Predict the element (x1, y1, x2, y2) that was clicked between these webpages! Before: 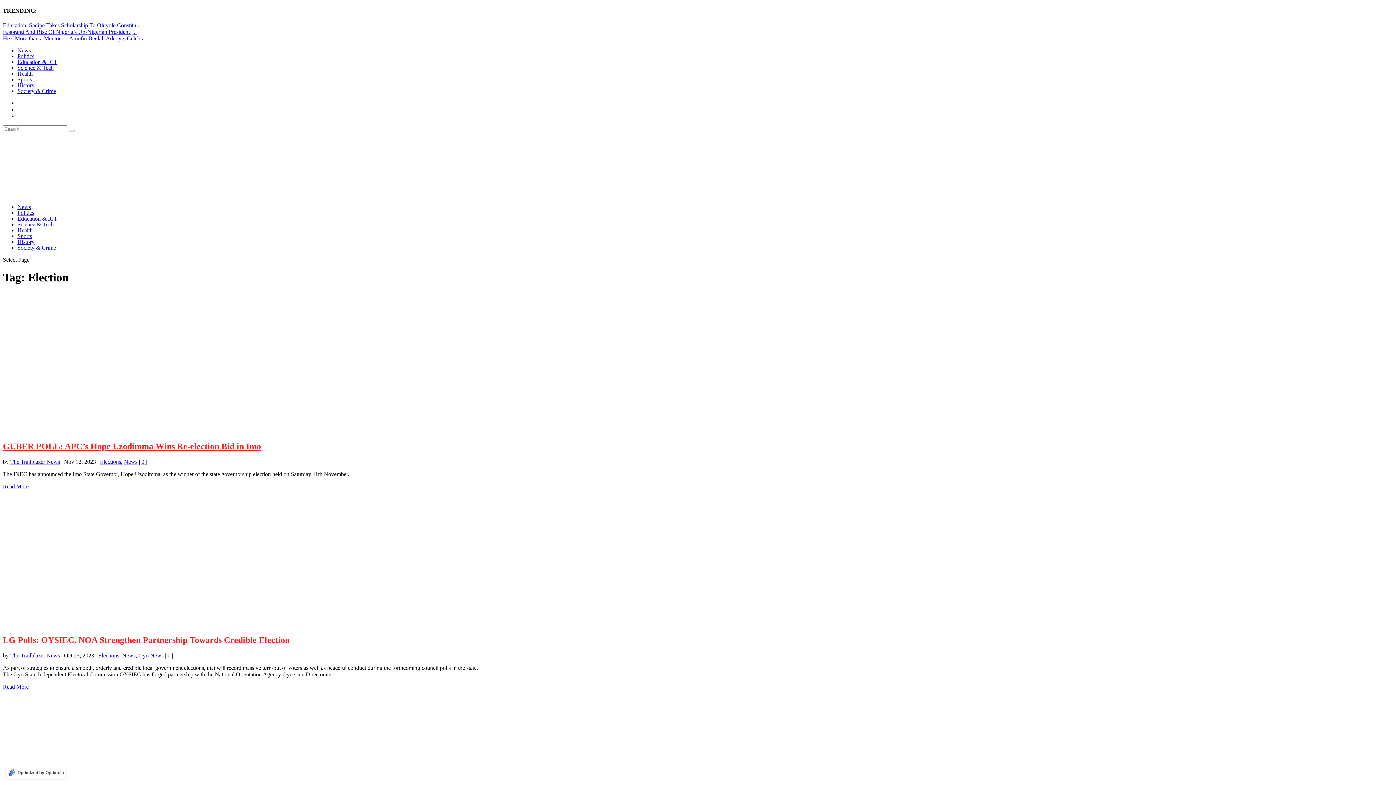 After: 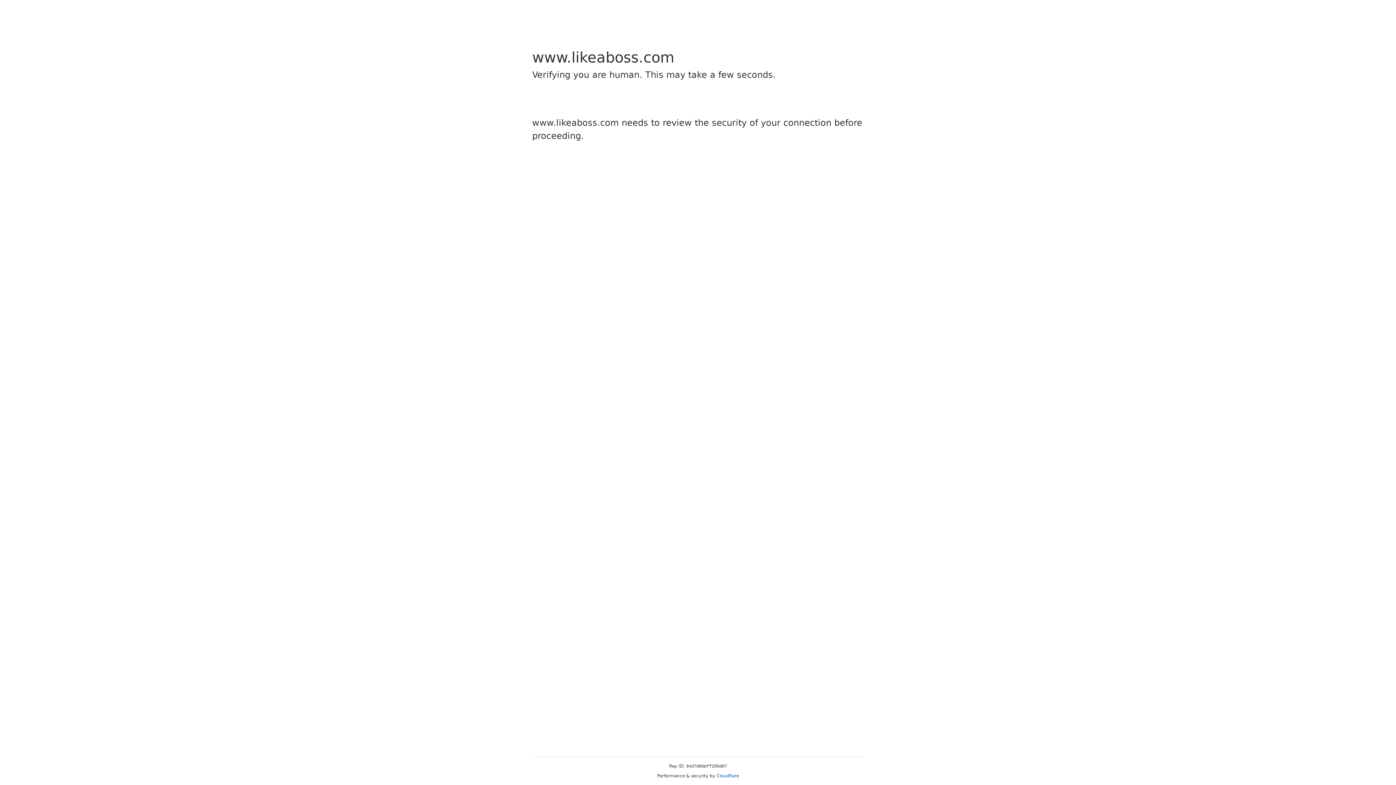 Action: label: The Trailblazer News bbox: (10, 458, 60, 465)